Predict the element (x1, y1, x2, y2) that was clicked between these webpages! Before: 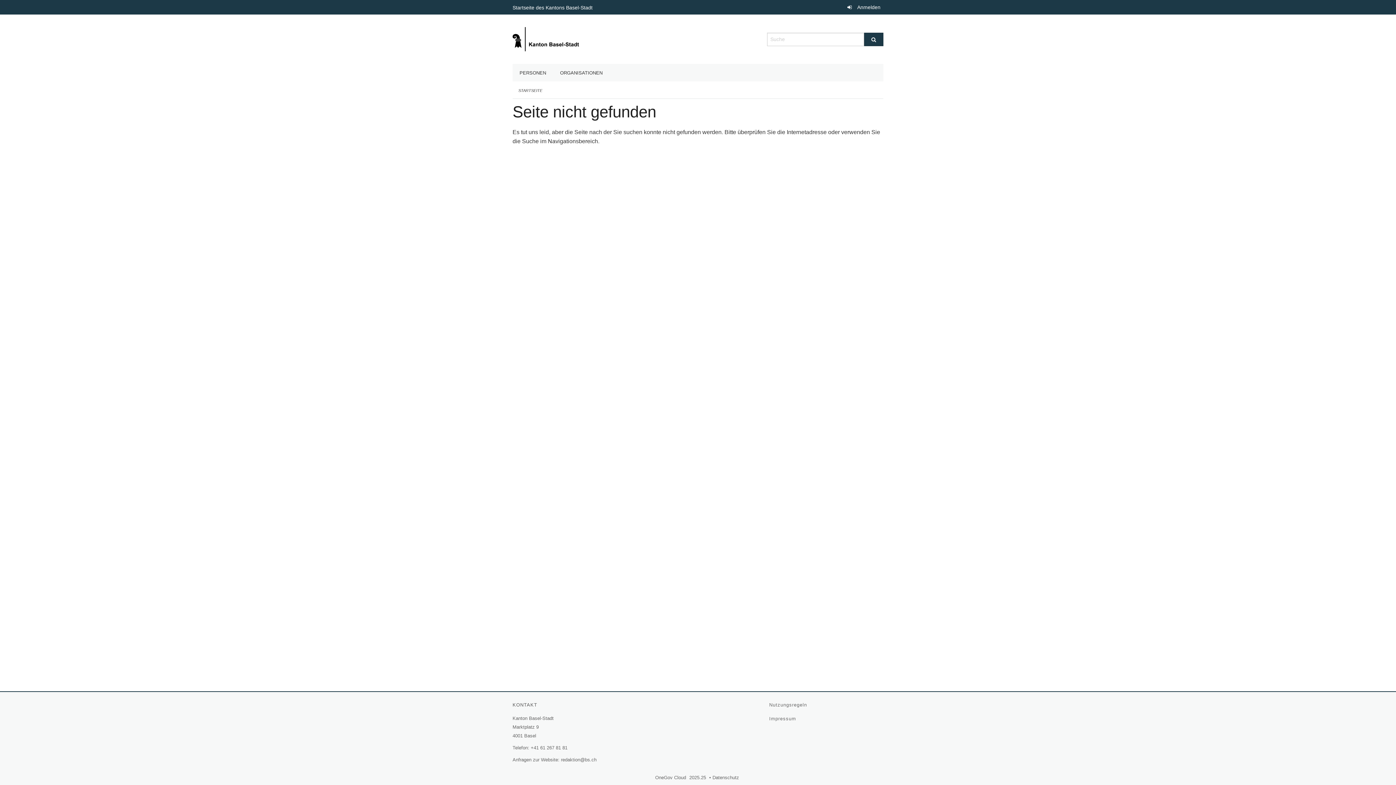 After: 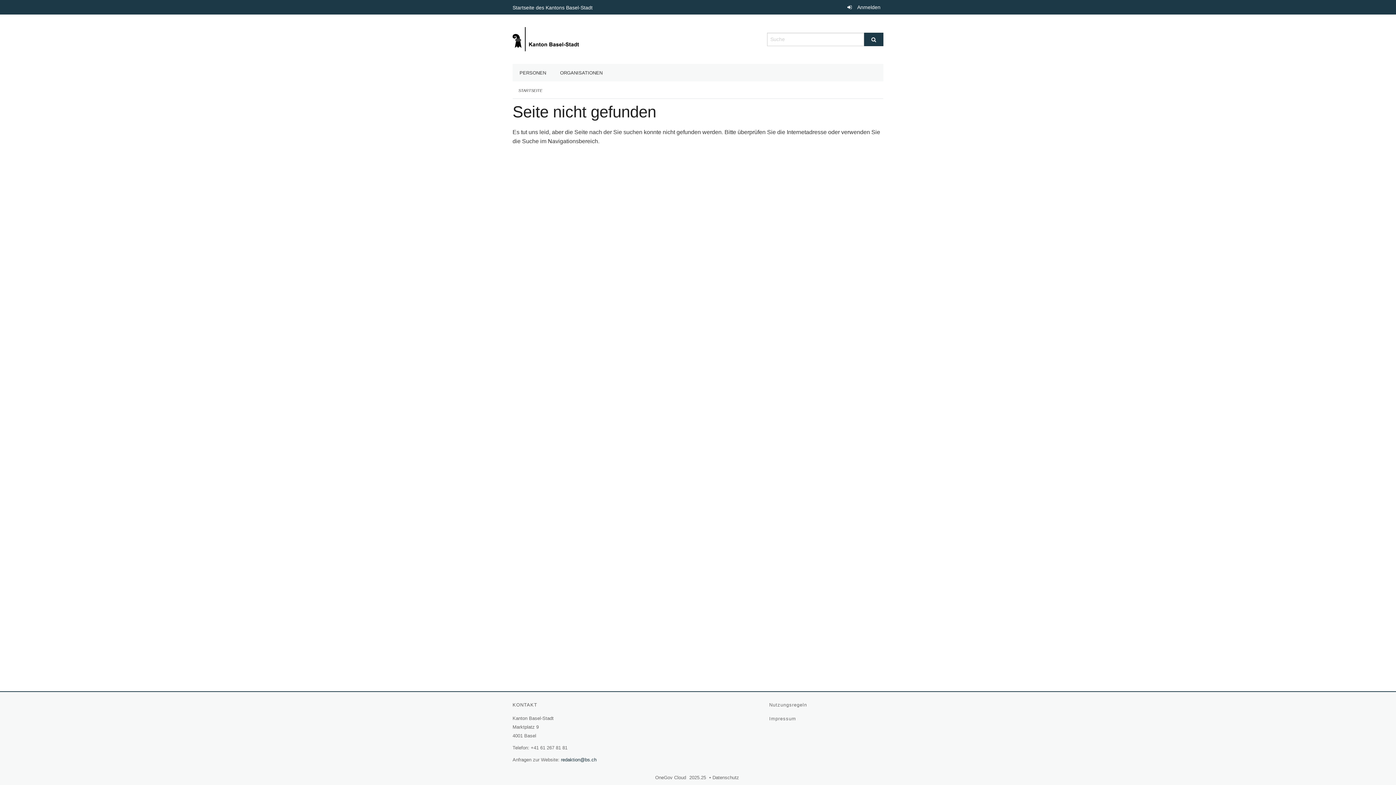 Action: label: redaktion@bs.ch bbox: (561, 757, 596, 762)